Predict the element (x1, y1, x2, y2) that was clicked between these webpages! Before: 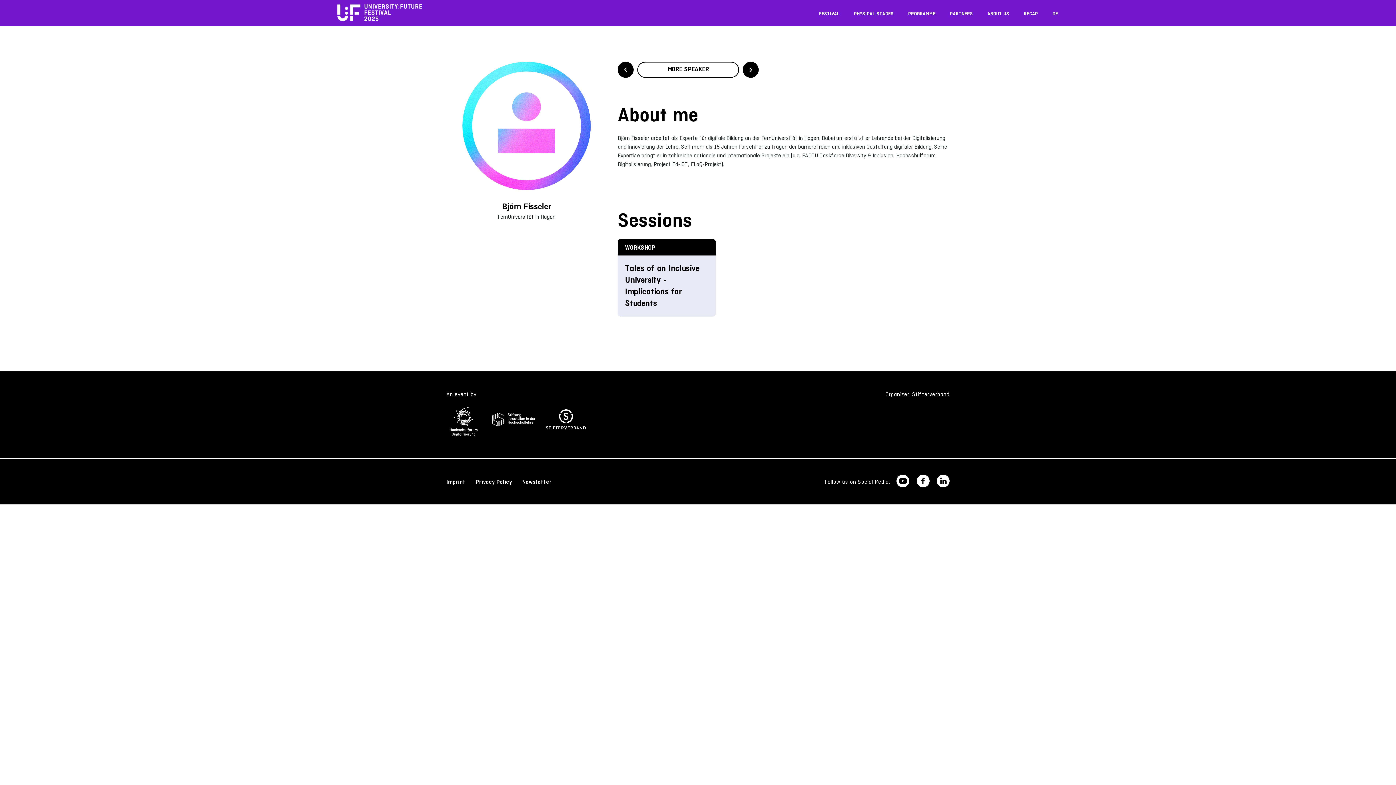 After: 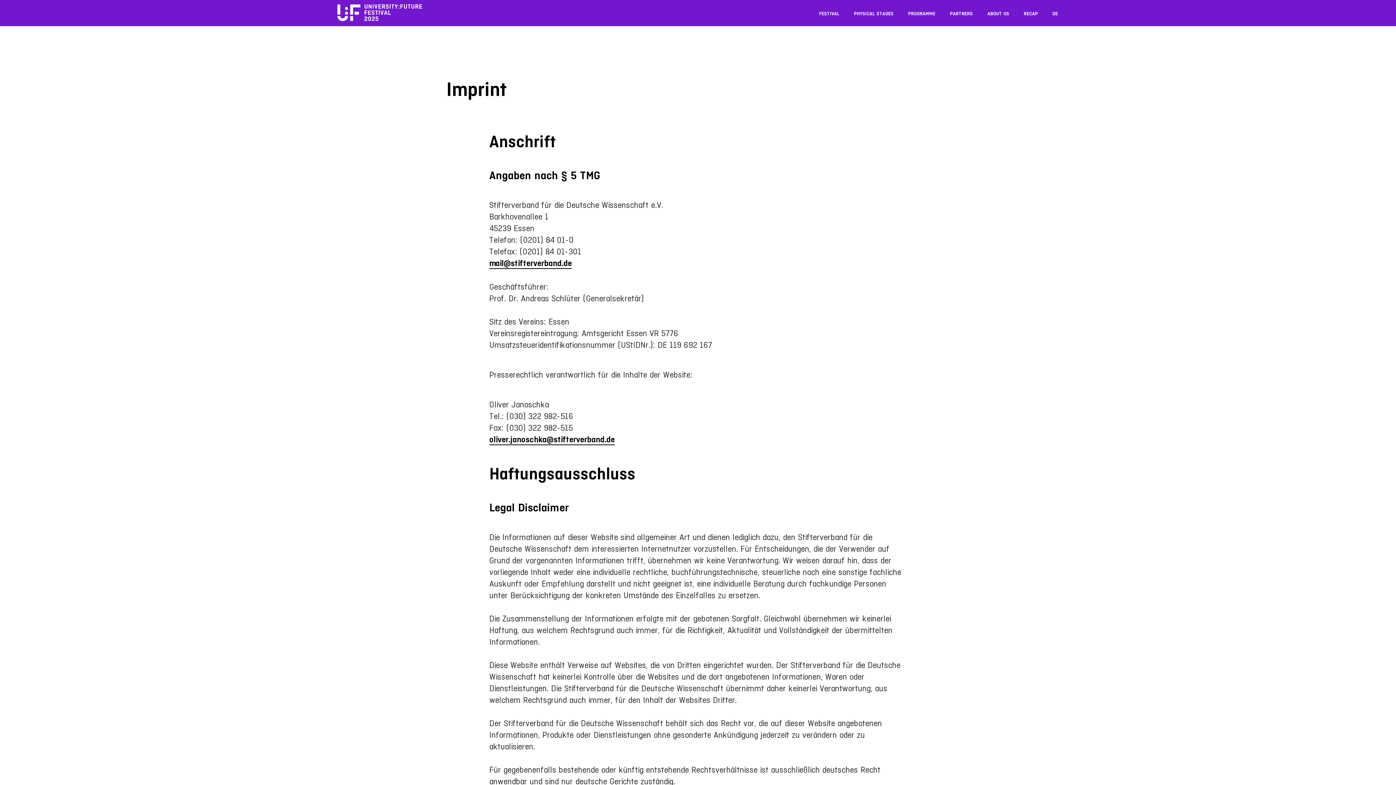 Action: label: Imprint bbox: (446, 477, 465, 486)